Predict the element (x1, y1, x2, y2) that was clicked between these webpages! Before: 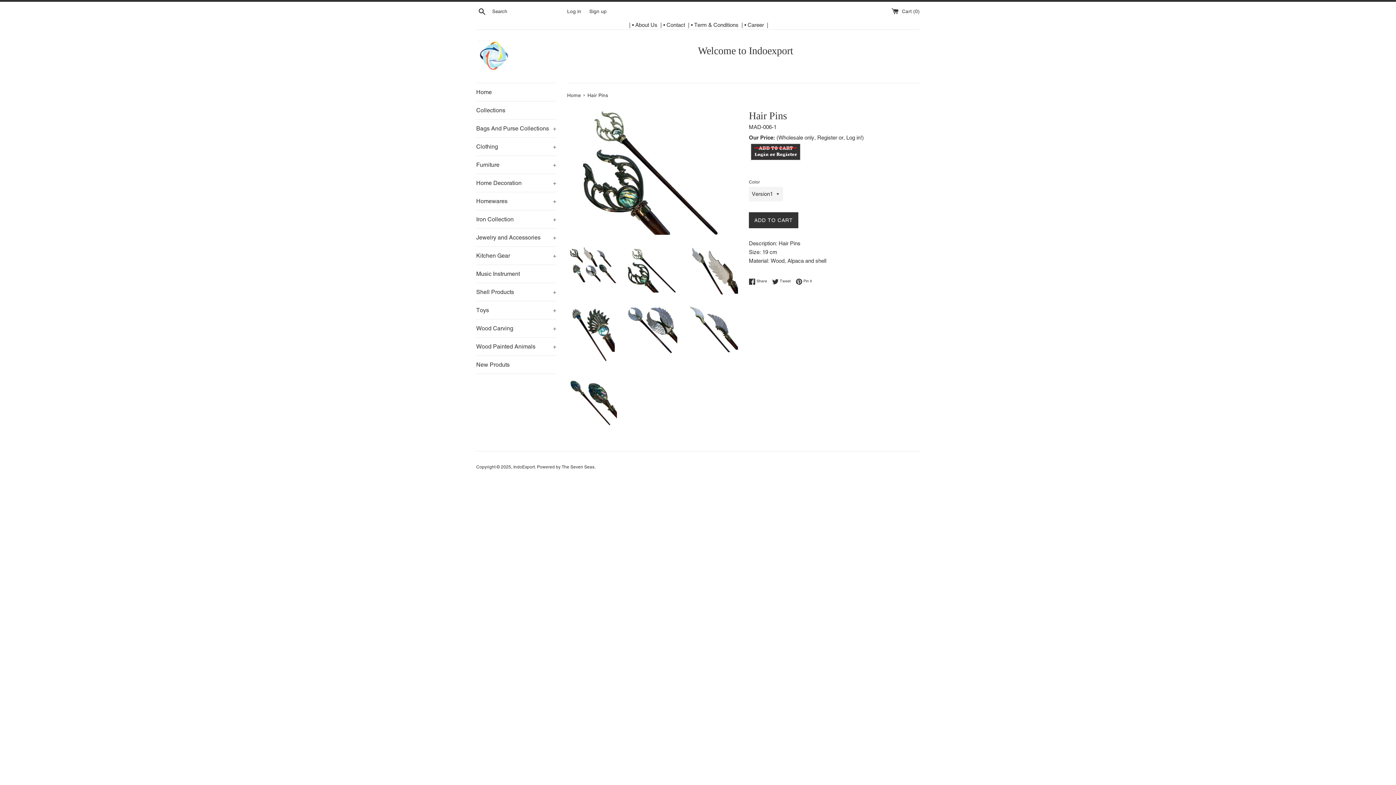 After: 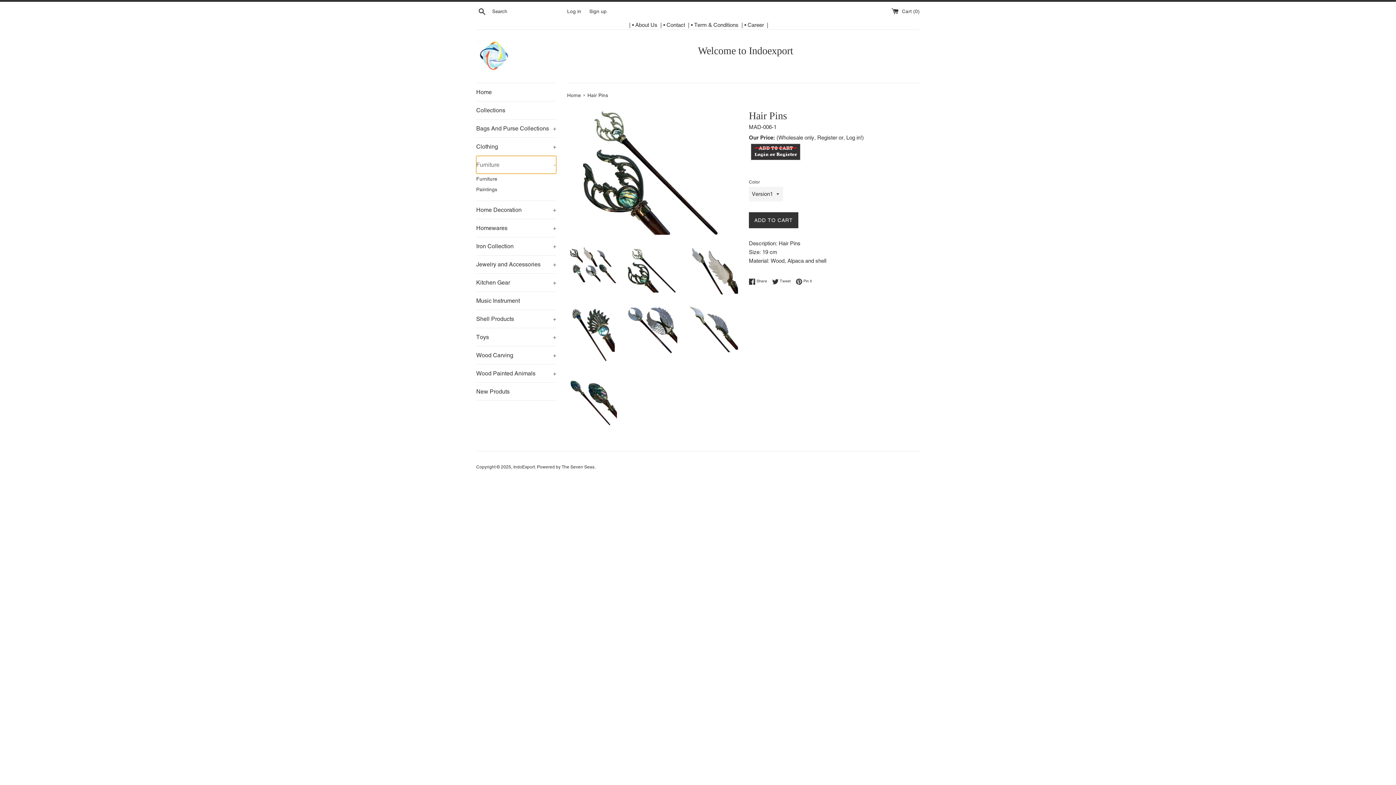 Action: bbox: (476, 156, 556, 173) label: Furniture
+